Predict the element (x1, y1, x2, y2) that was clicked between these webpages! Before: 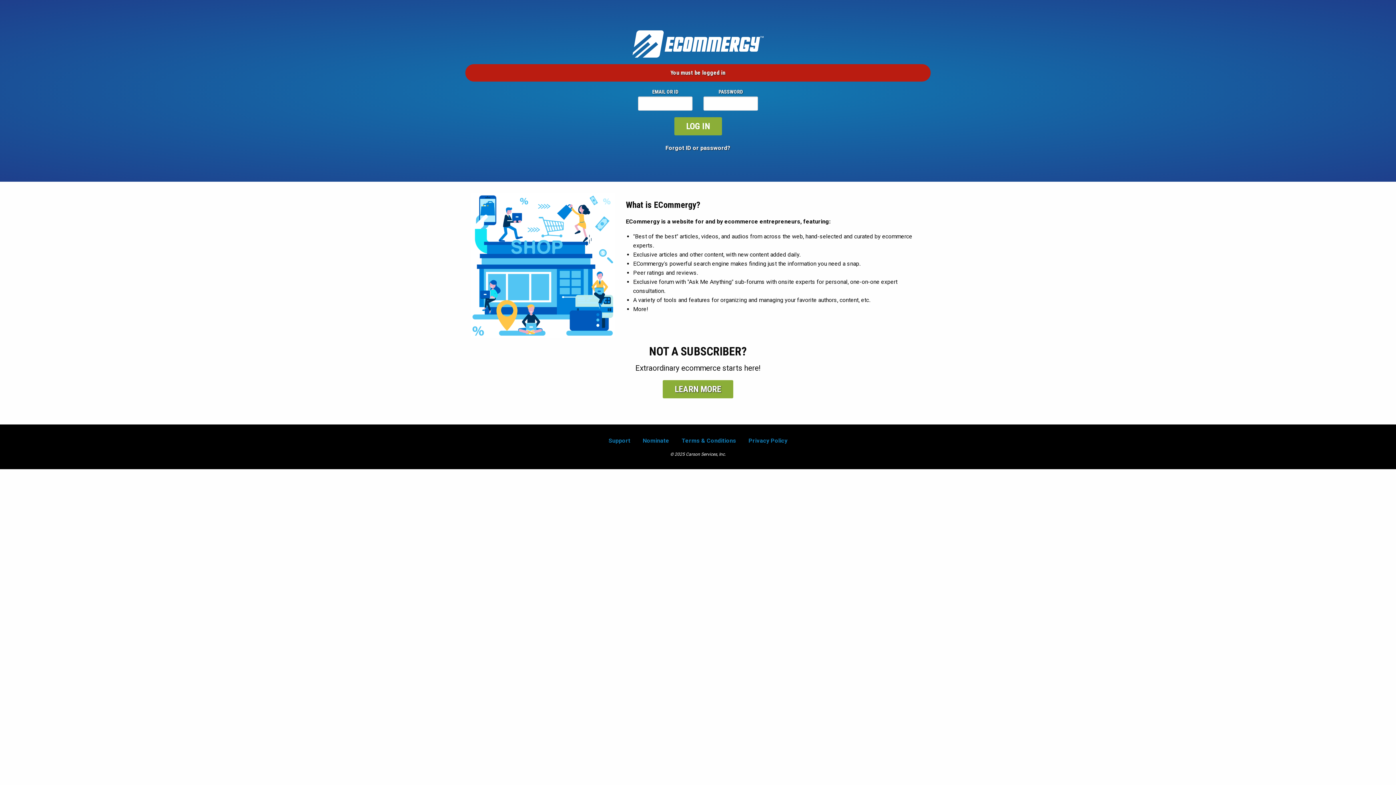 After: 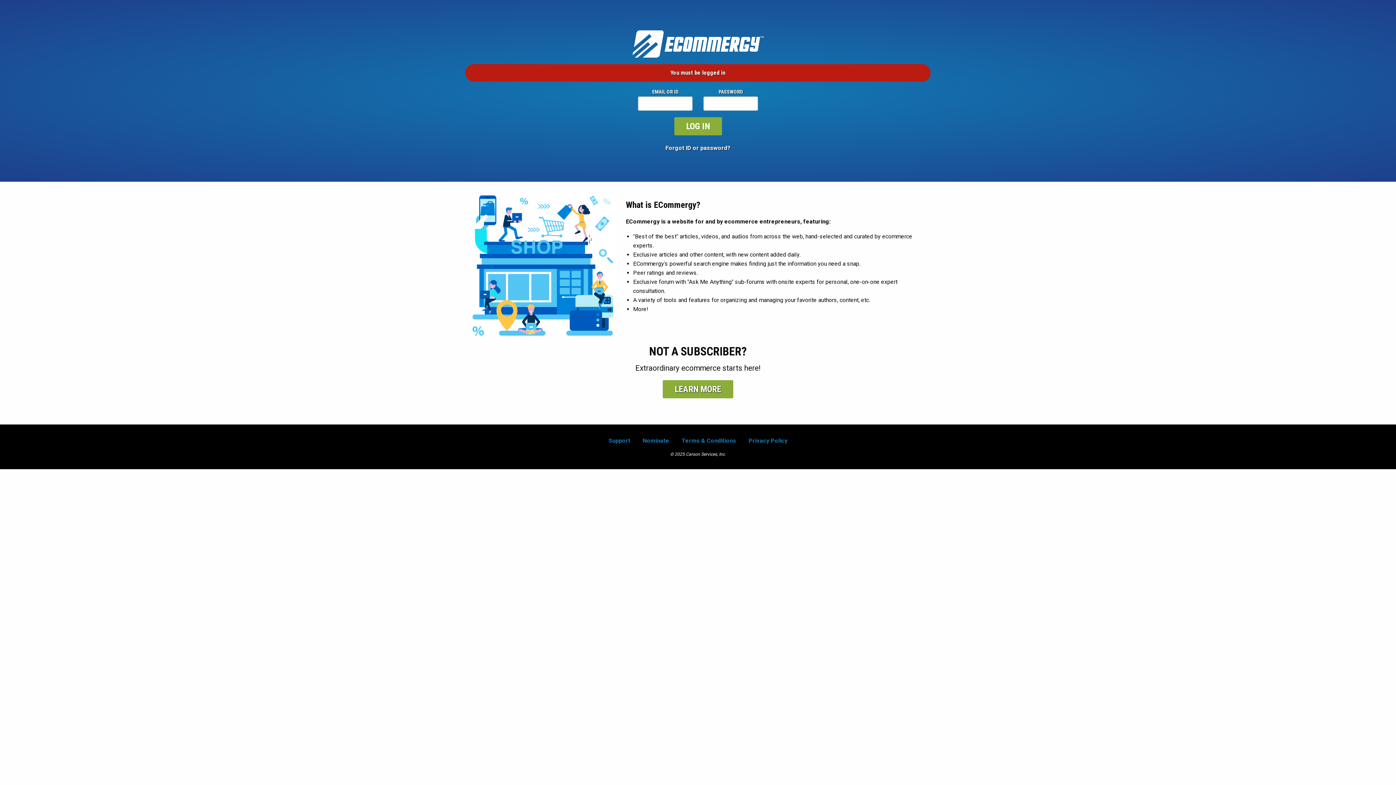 Action: bbox: (637, 436, 674, 445) label: Nominate